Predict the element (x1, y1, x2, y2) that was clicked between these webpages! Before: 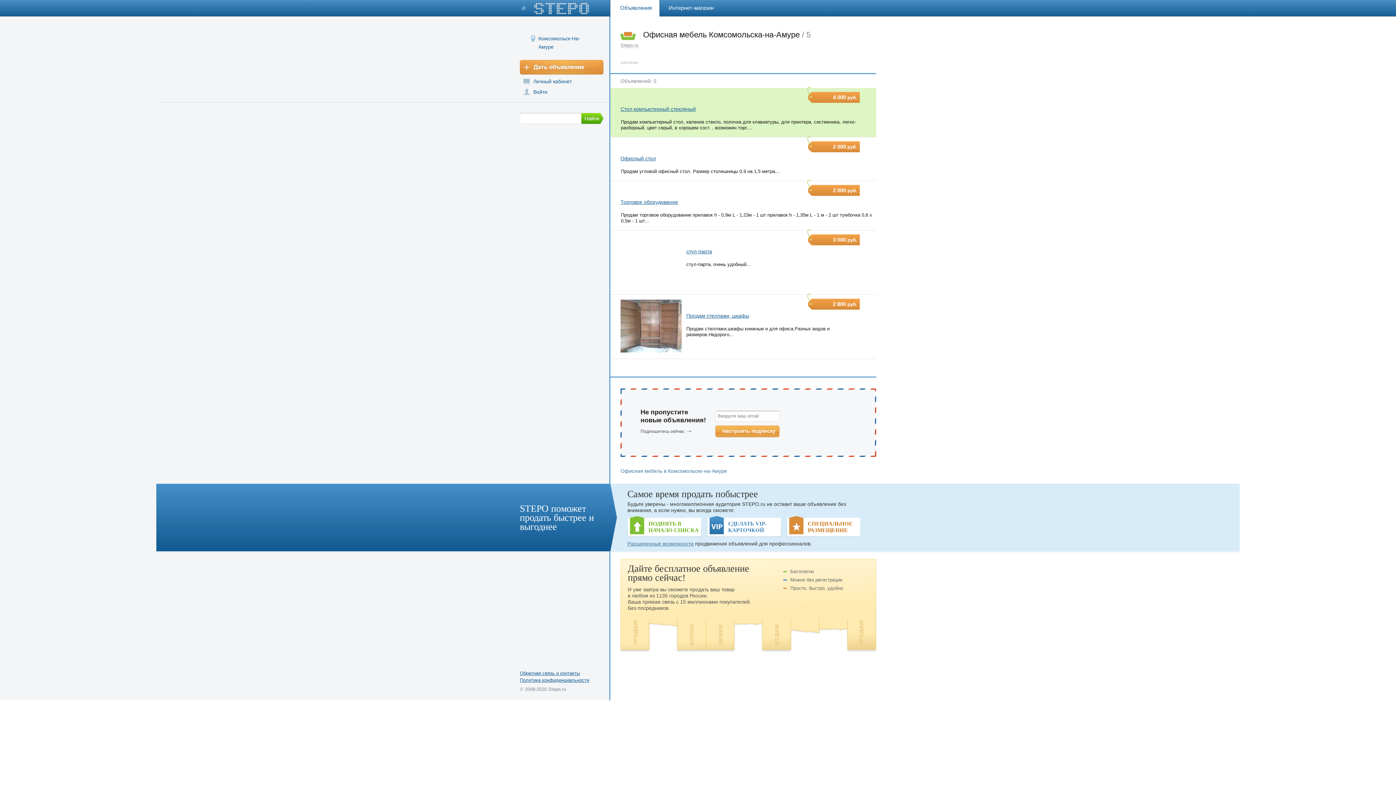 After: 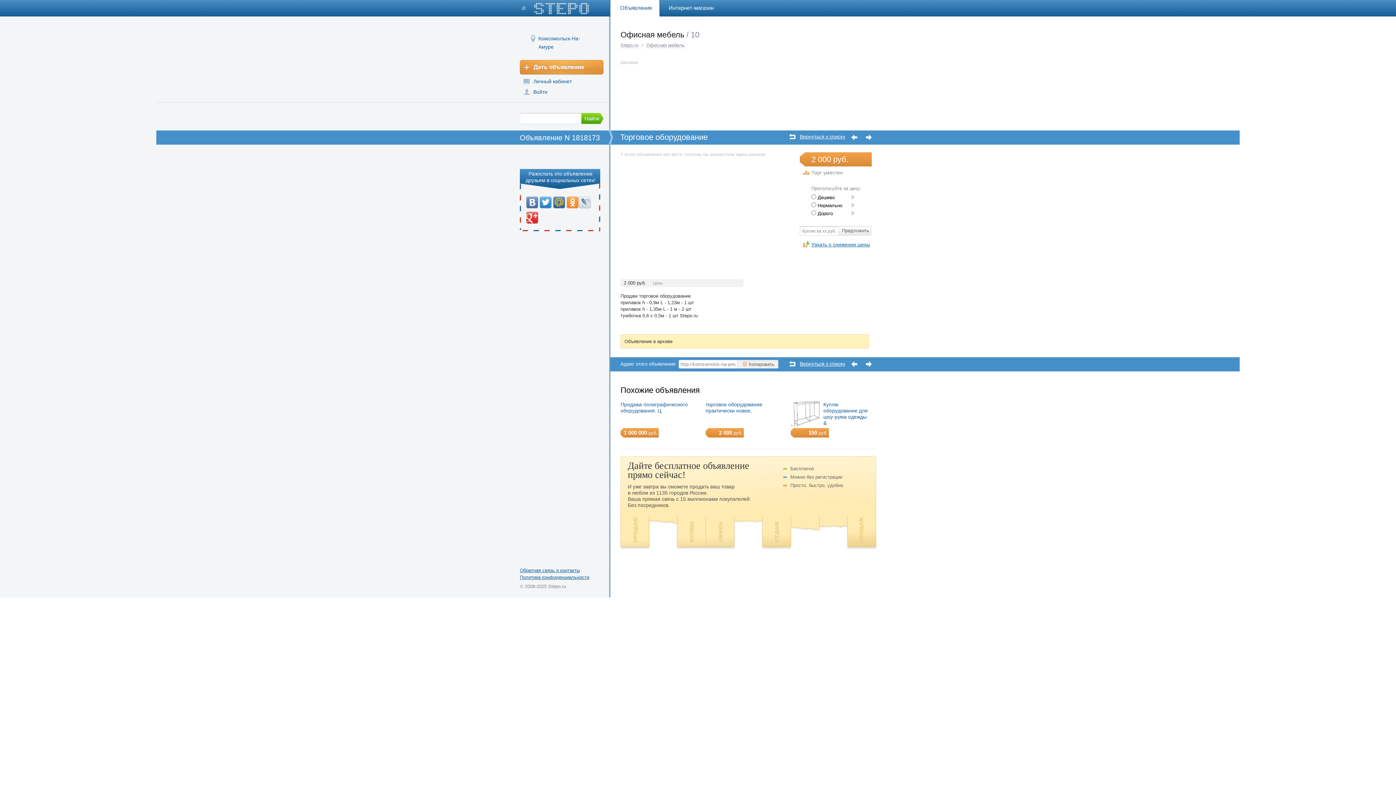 Action: label: Торговое оборудование bbox: (620, 198, 798, 205)